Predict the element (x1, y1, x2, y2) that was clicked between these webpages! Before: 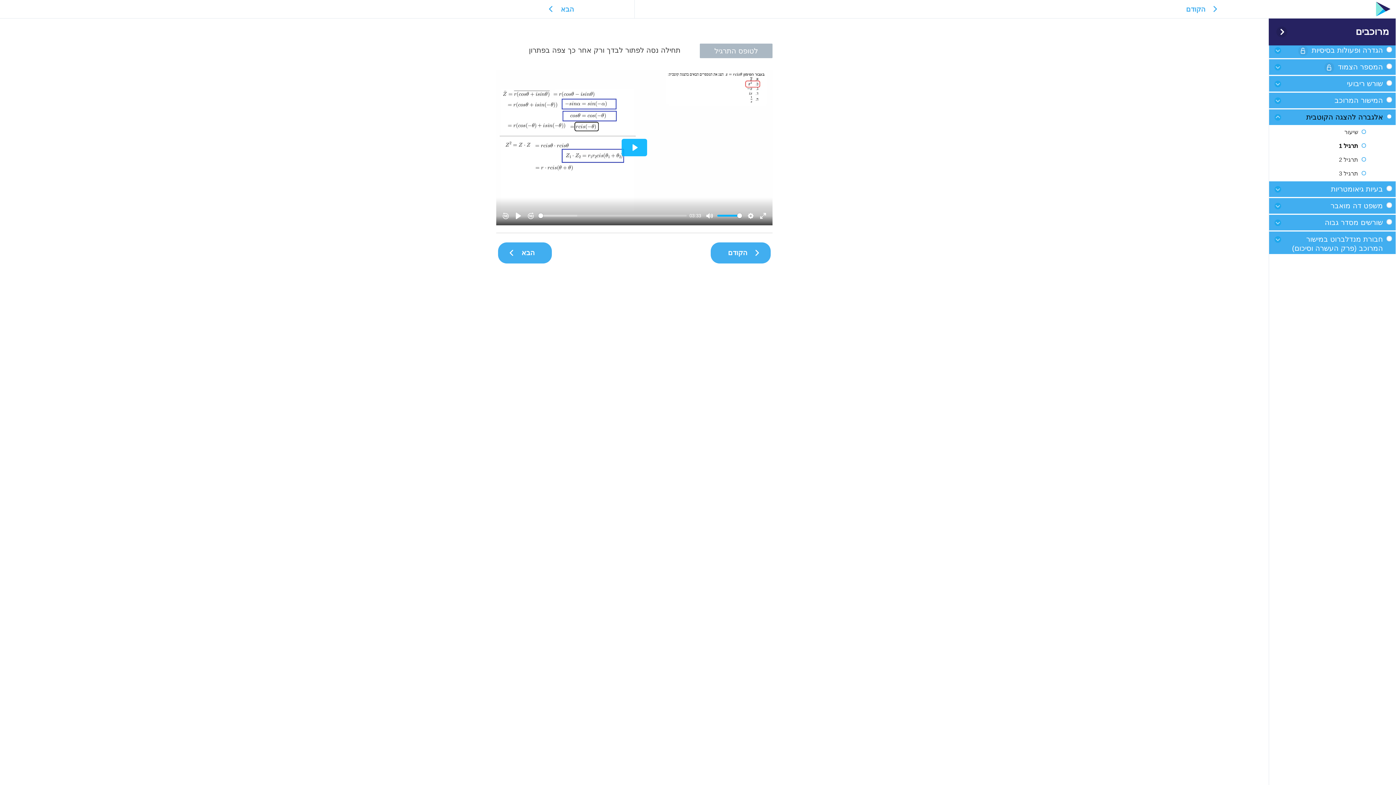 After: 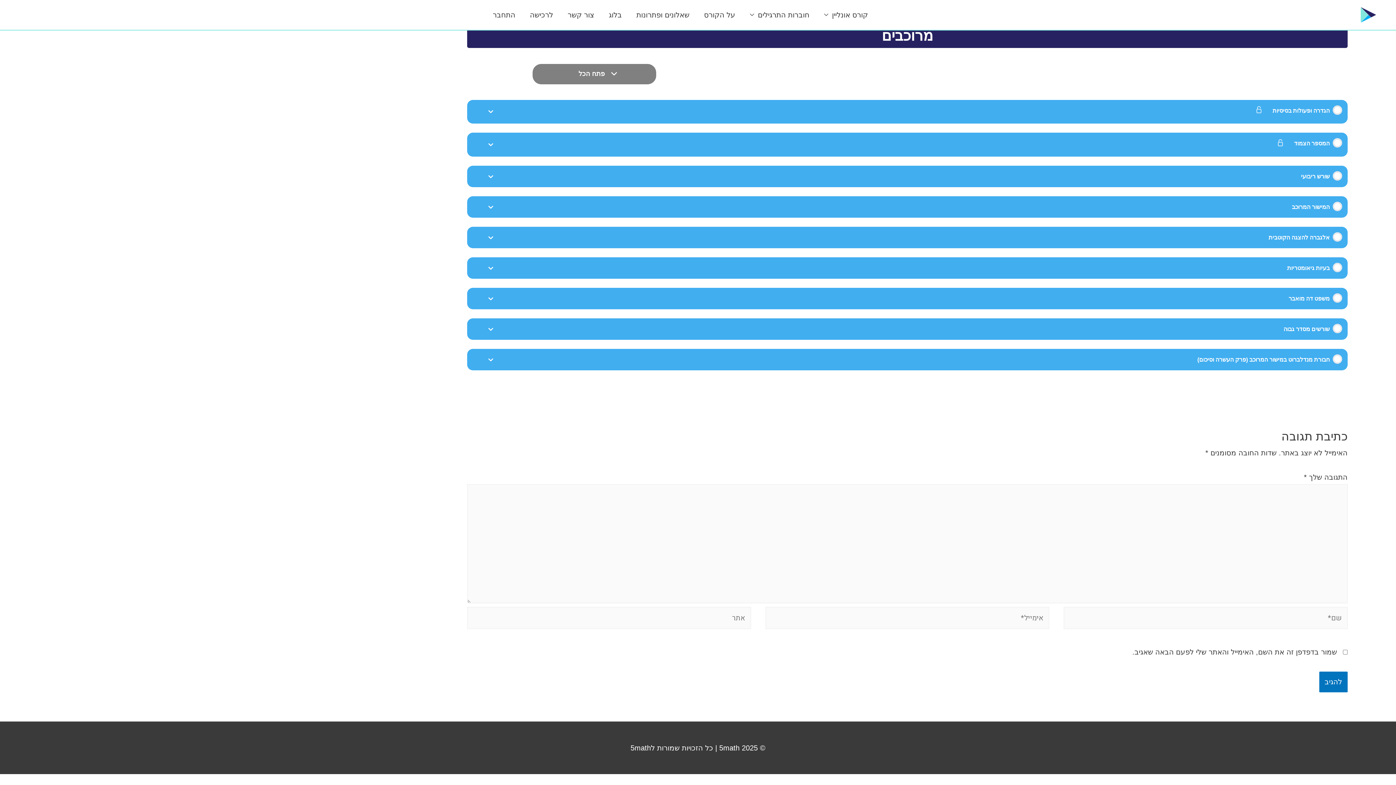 Action: label: מרוכבים bbox: (1356, 26, 1389, 36)